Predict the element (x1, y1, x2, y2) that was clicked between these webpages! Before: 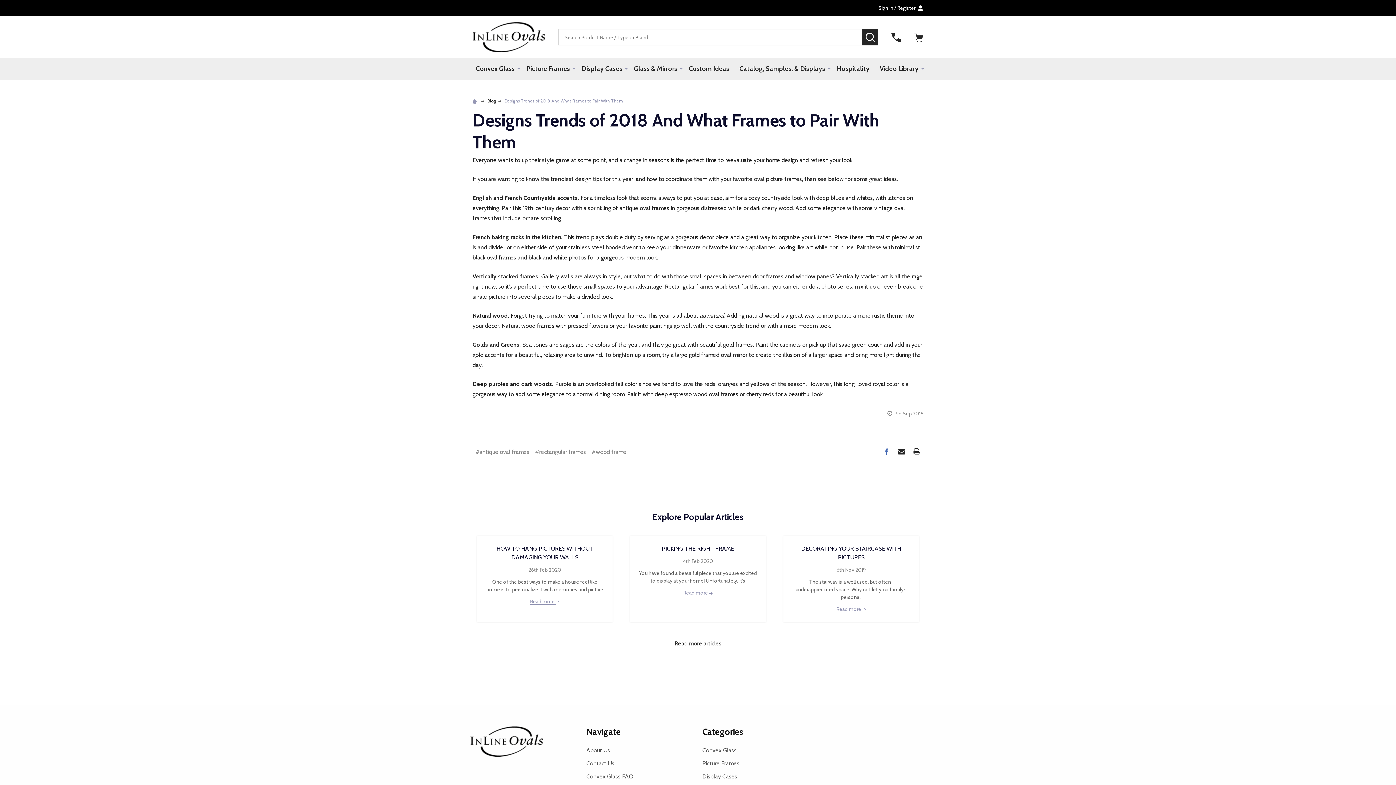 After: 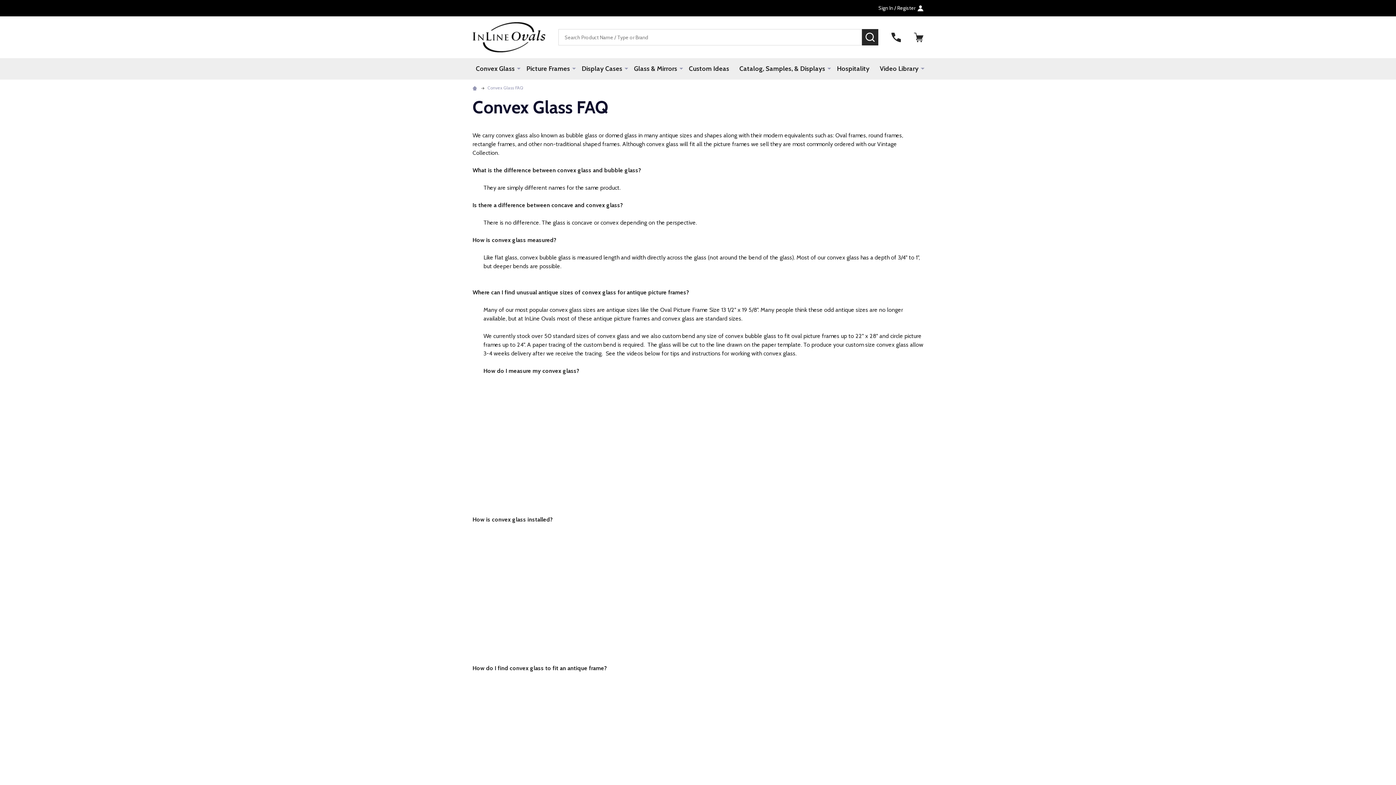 Action: label: Convex Glass FAQ bbox: (586, 773, 633, 780)